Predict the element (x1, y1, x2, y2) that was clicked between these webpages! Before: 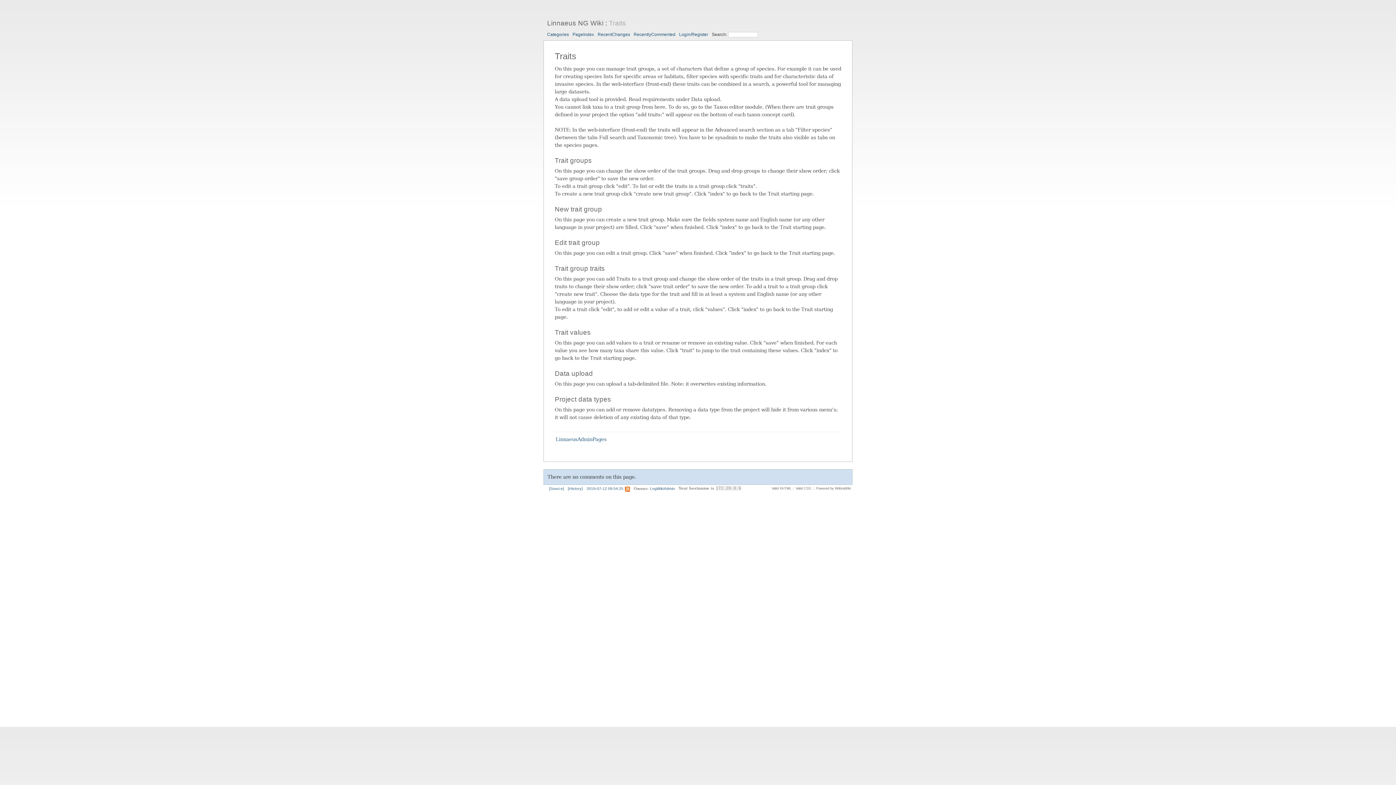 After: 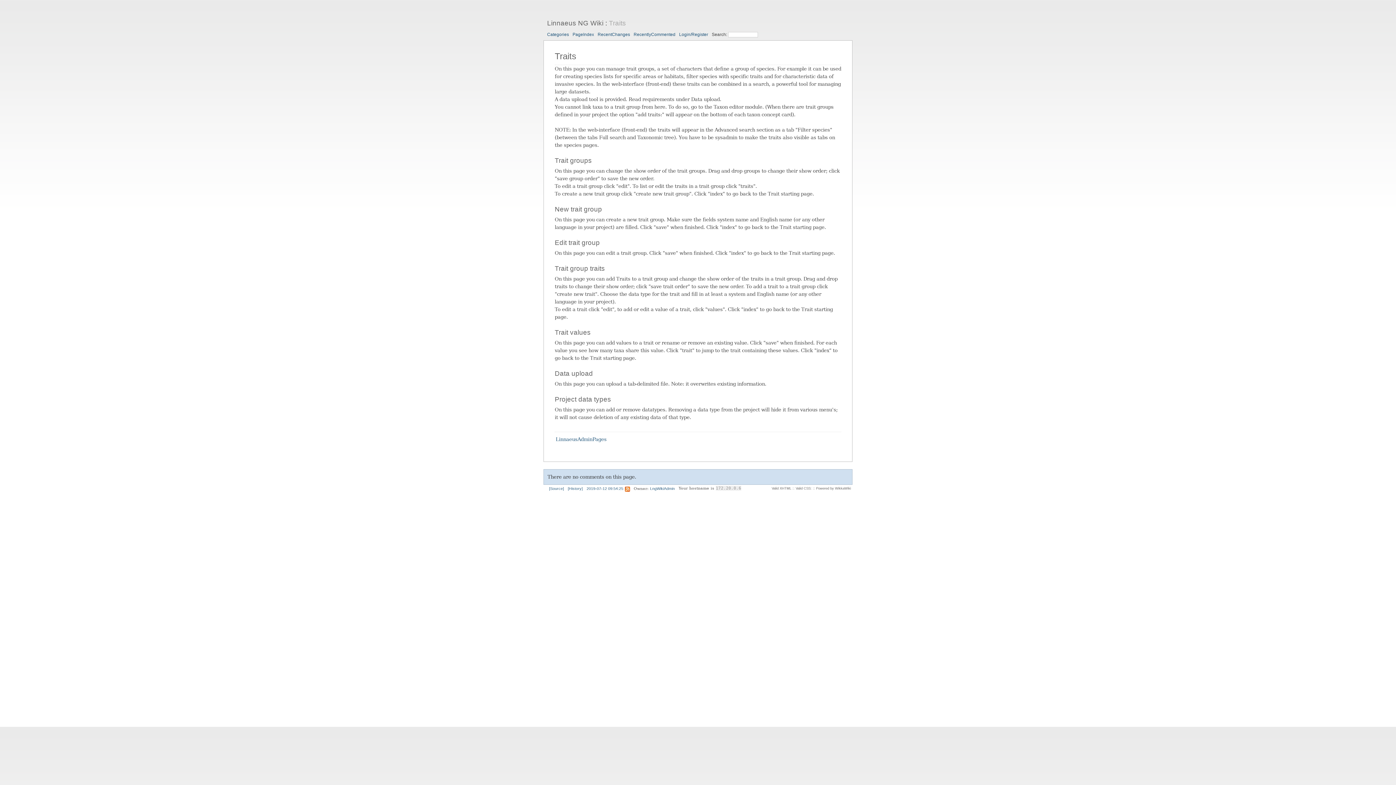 Action: label: Trait values bbox: (554, 328, 590, 336)